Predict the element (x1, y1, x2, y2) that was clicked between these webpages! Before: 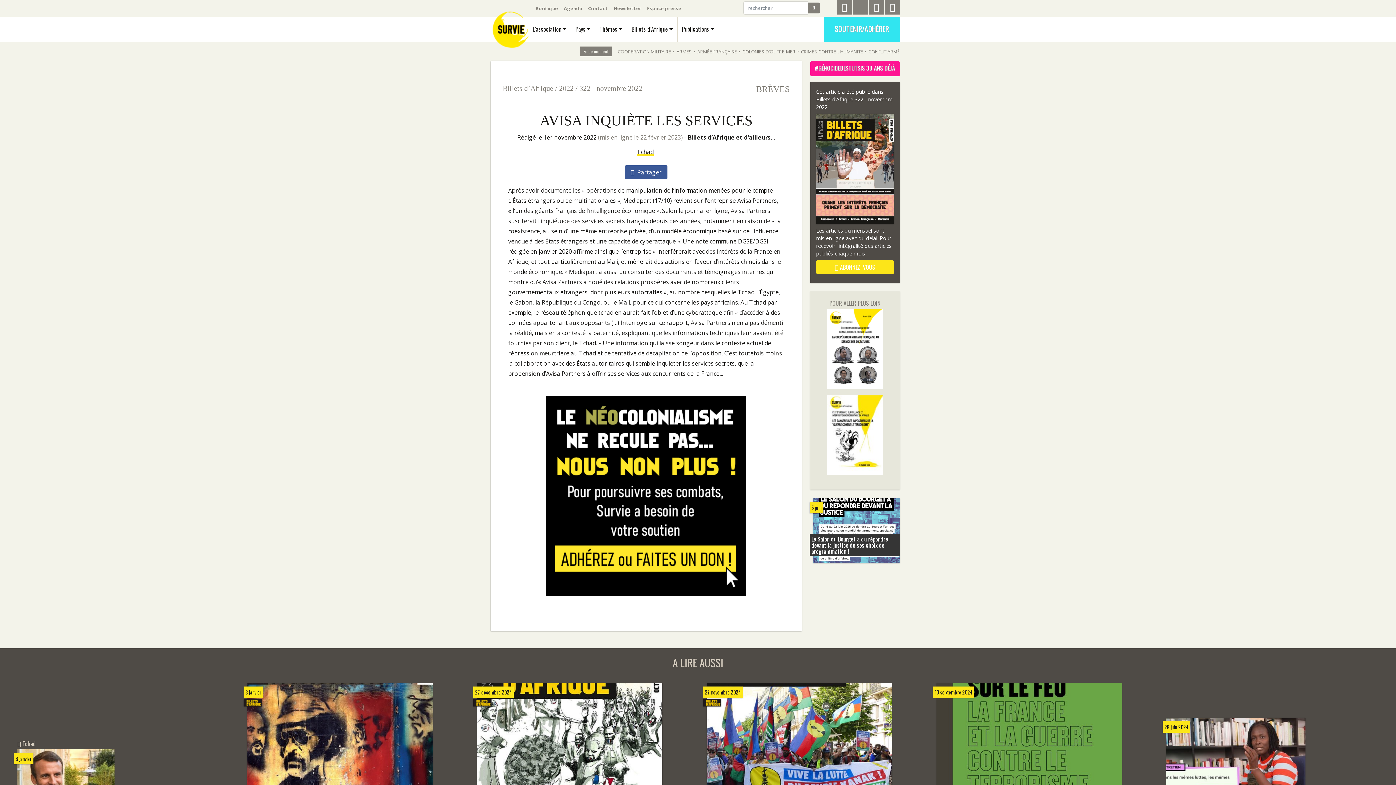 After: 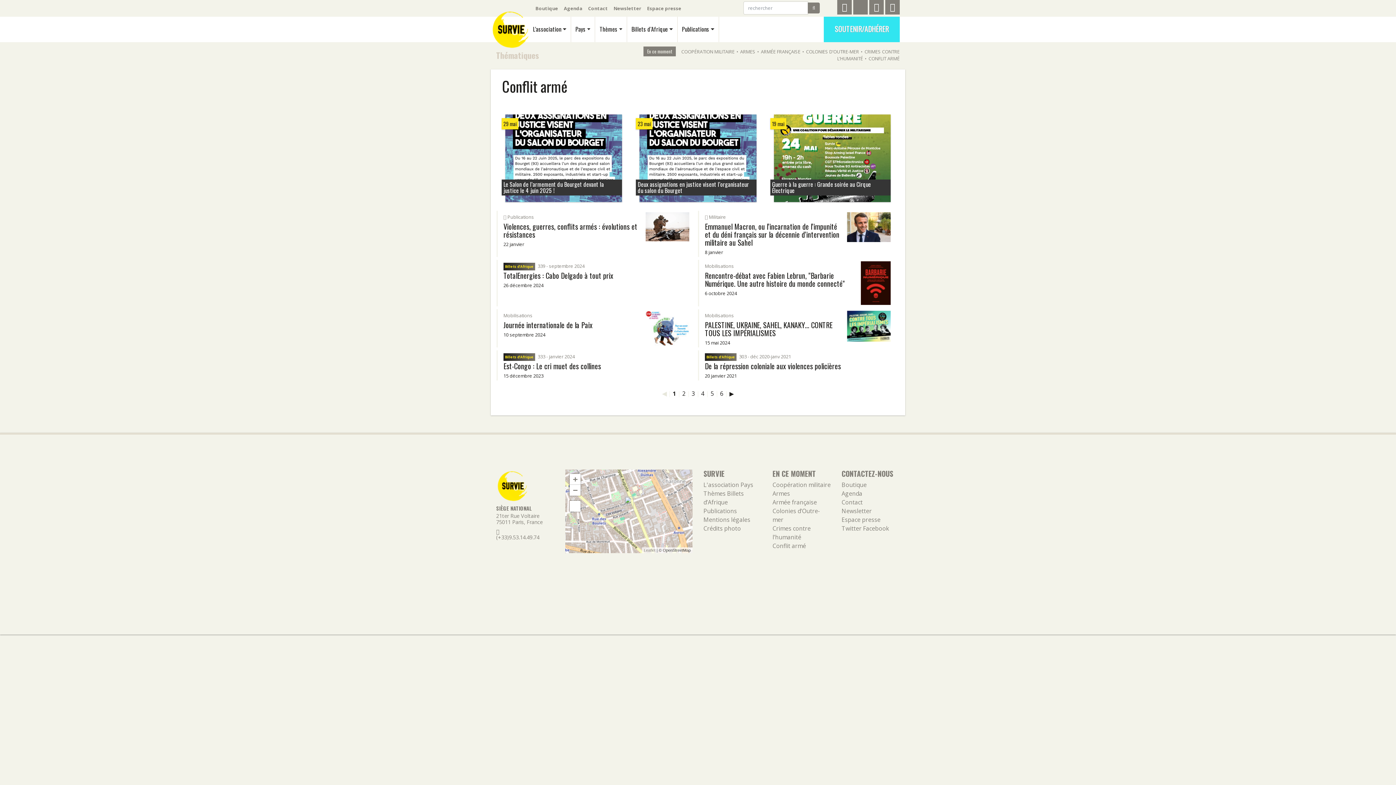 Action: bbox: (868, 48, 900, 54) label: CONFLIT ARMÉ